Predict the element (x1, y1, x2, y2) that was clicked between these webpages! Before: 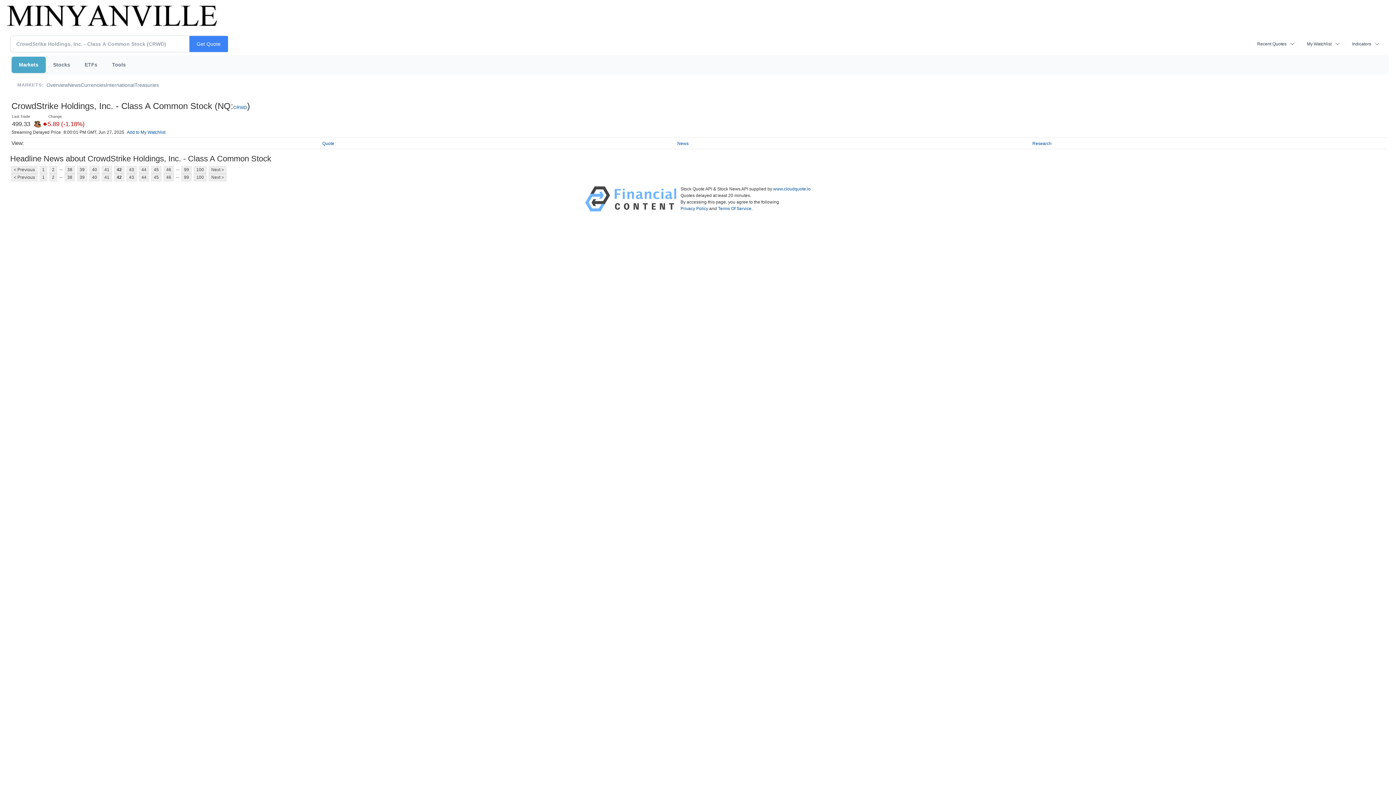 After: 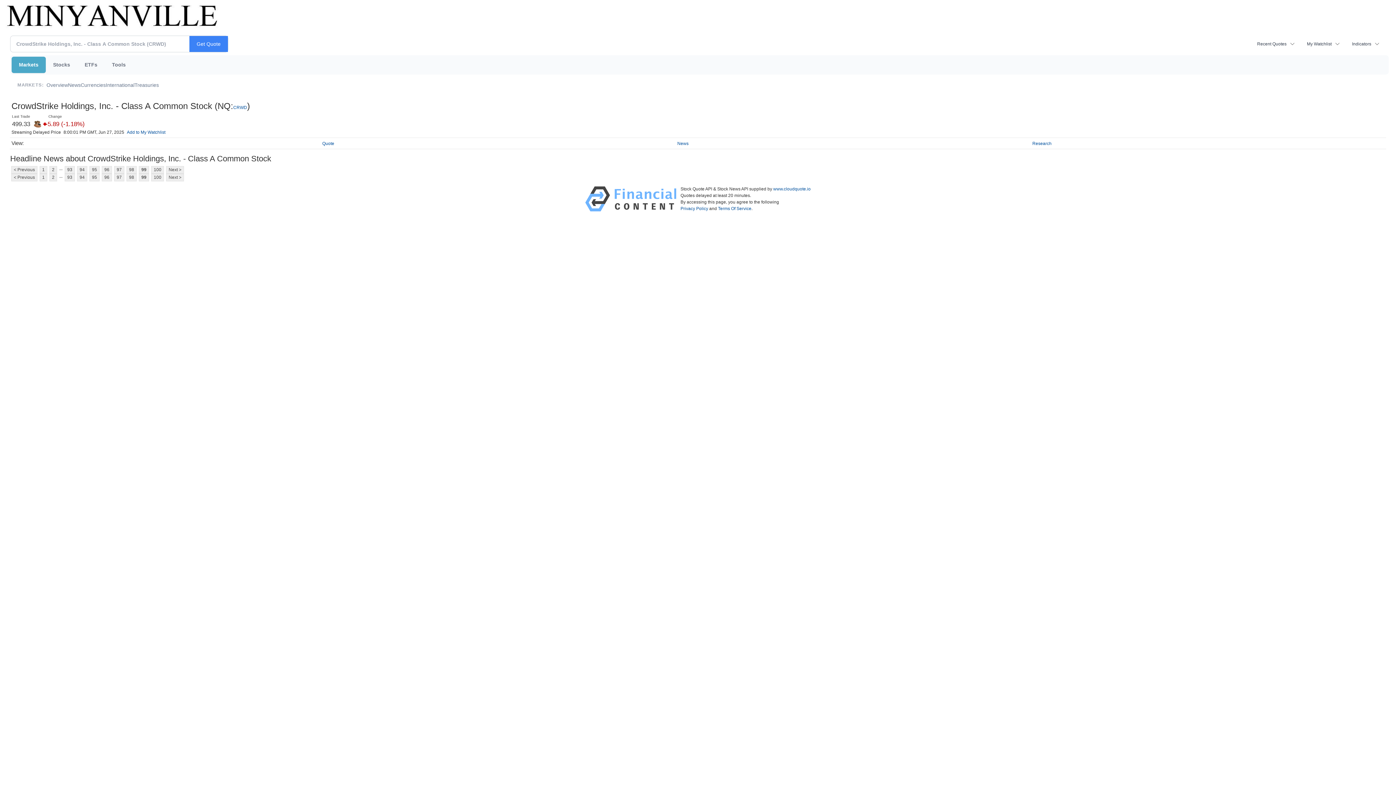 Action: label: 99 bbox: (181, 166, 191, 173)